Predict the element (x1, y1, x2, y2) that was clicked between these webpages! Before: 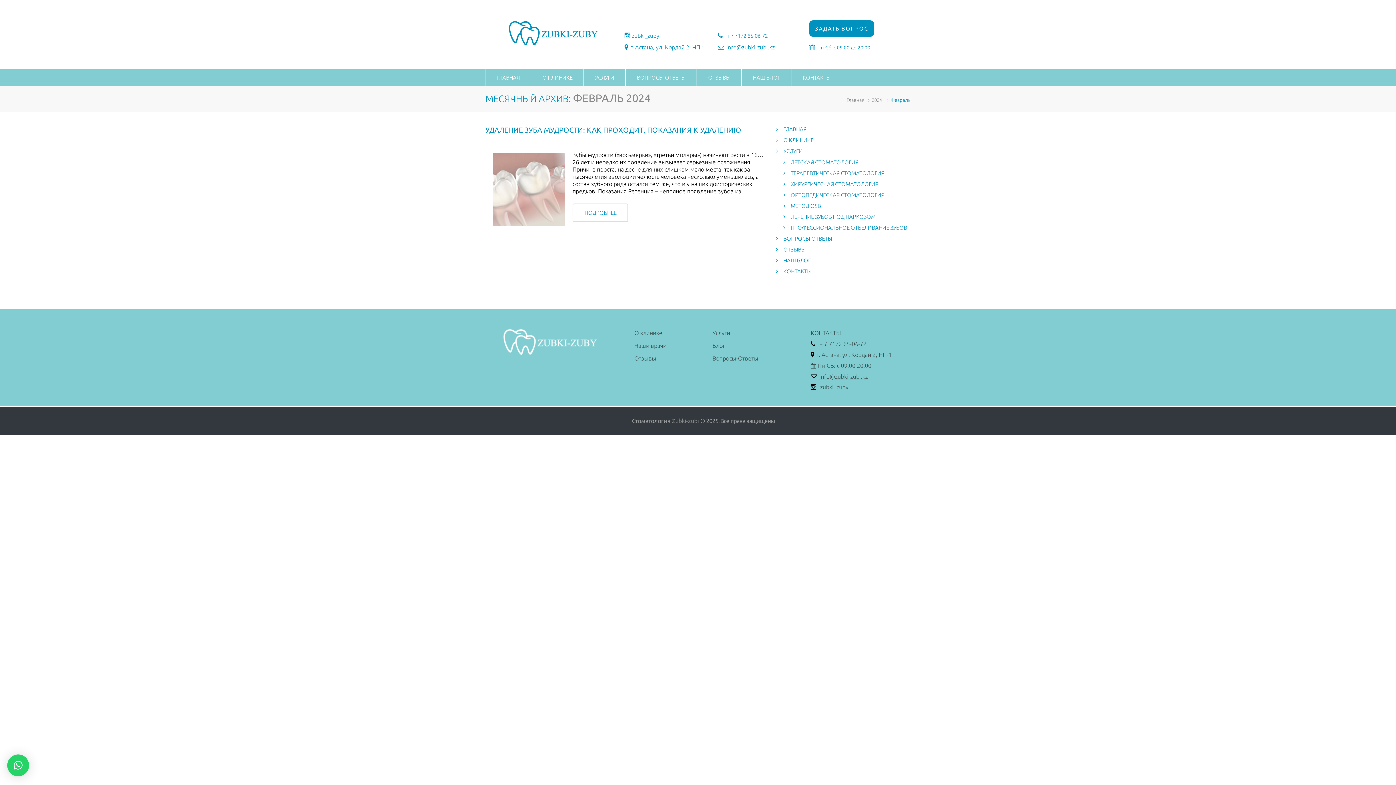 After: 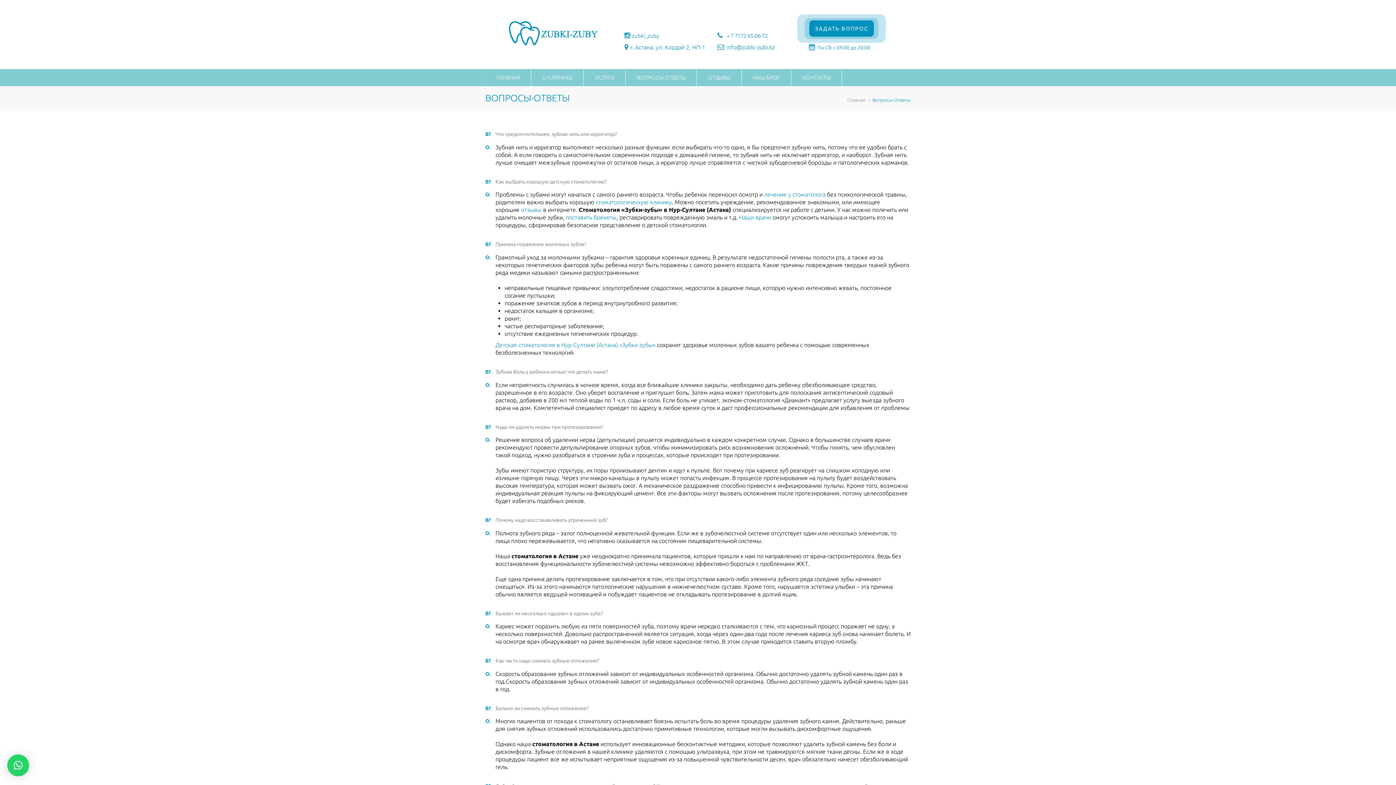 Action: bbox: (637, 74, 685, 80) label: ВОПРОСЫ-ОТВЕТЫ